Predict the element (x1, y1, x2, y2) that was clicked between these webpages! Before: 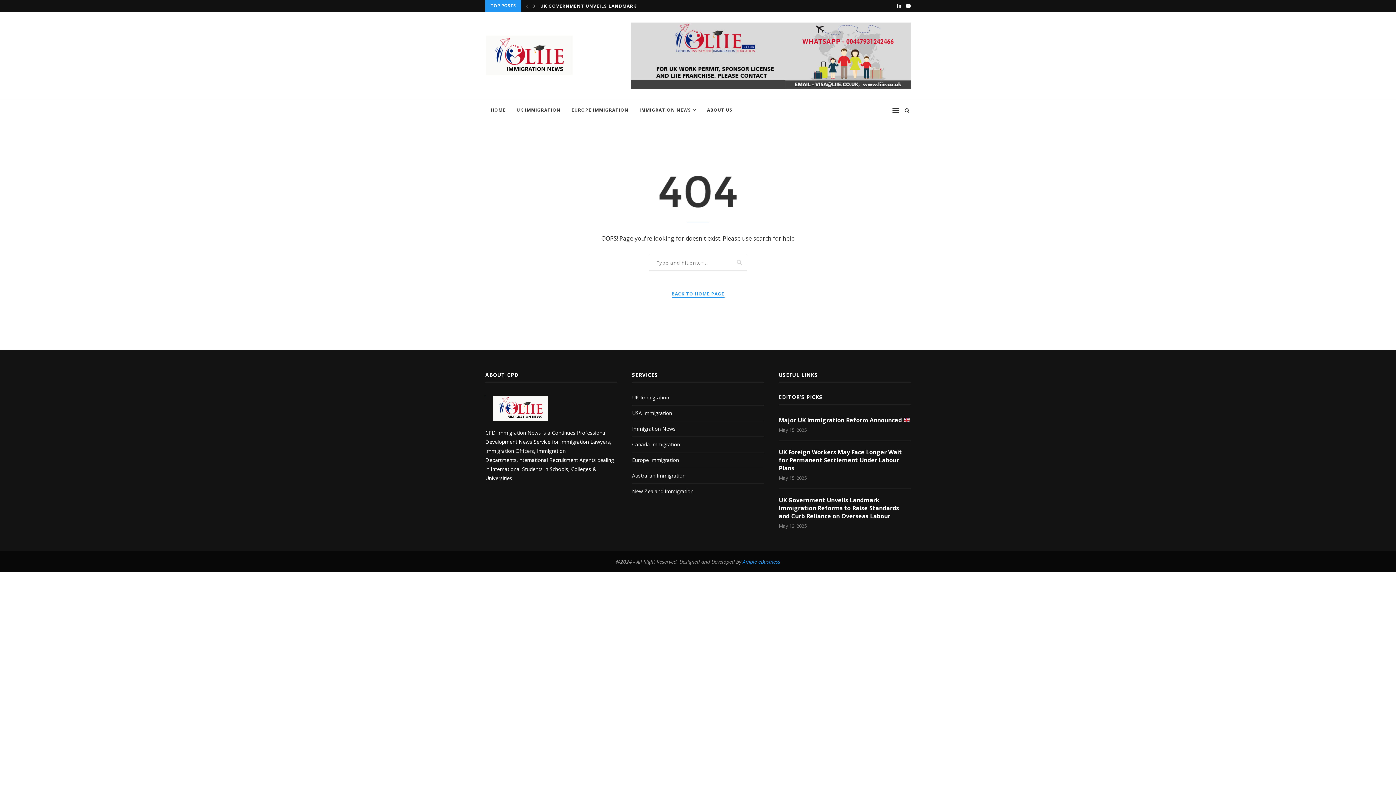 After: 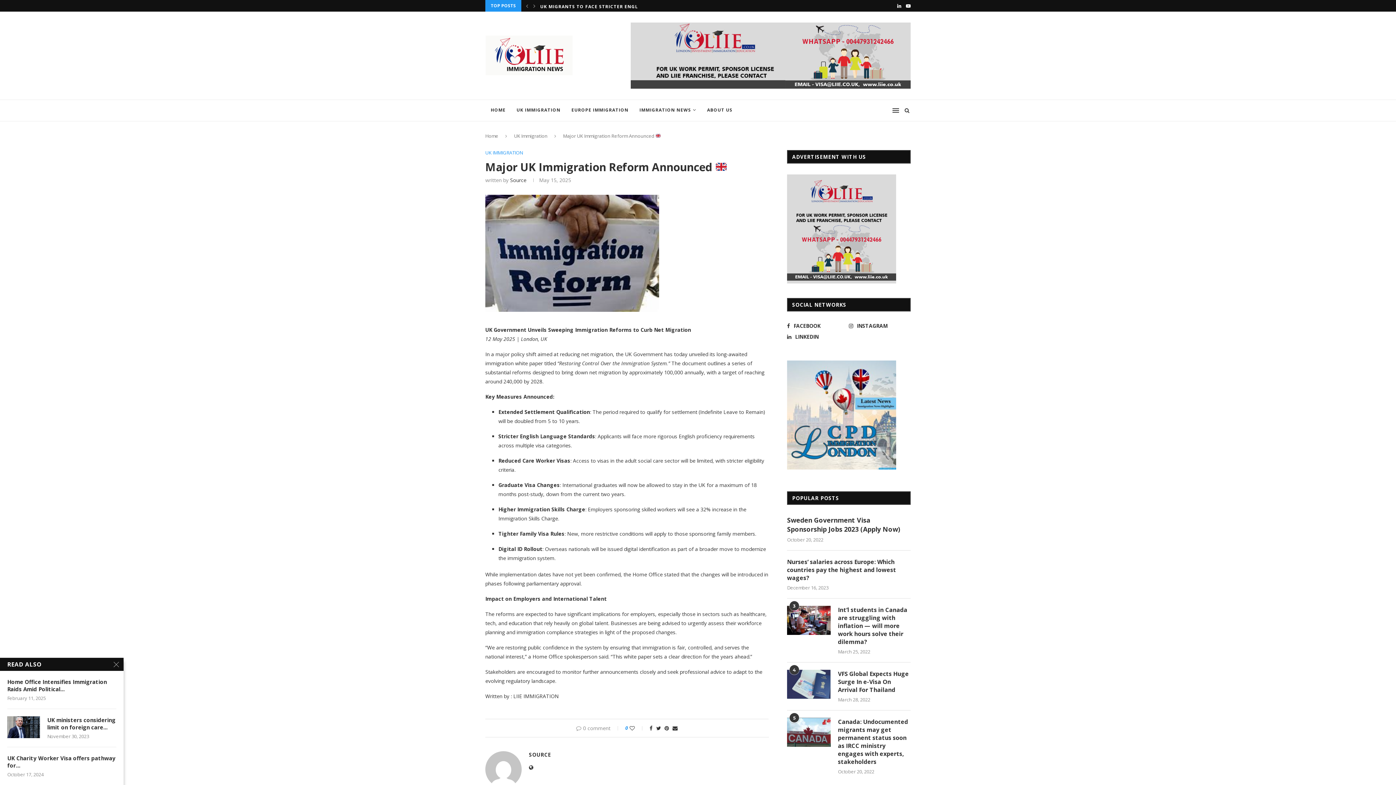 Action: label: Major UK Immigration Reform Announced  bbox: (779, 416, 910, 424)